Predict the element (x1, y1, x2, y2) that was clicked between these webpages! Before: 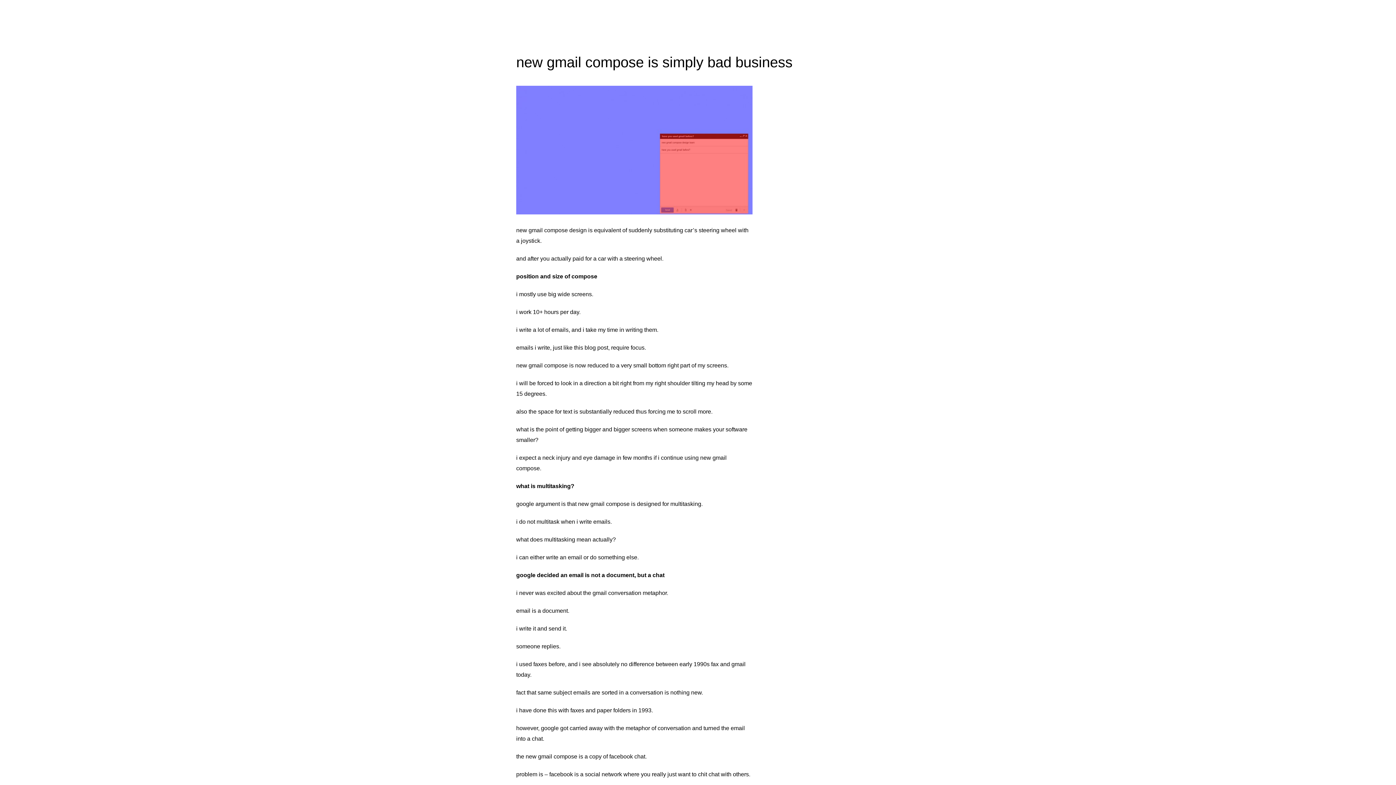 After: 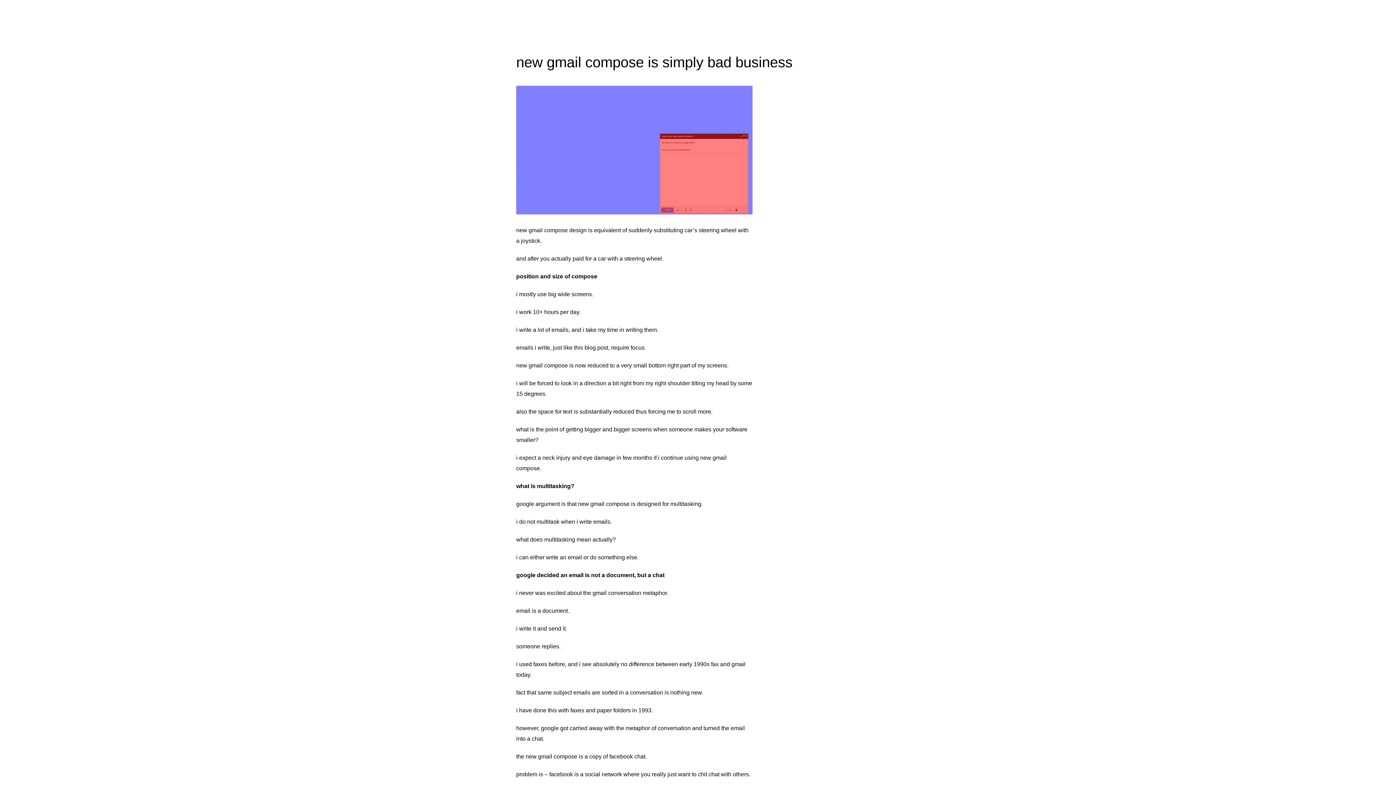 Action: bbox: (516, 209, 752, 215)